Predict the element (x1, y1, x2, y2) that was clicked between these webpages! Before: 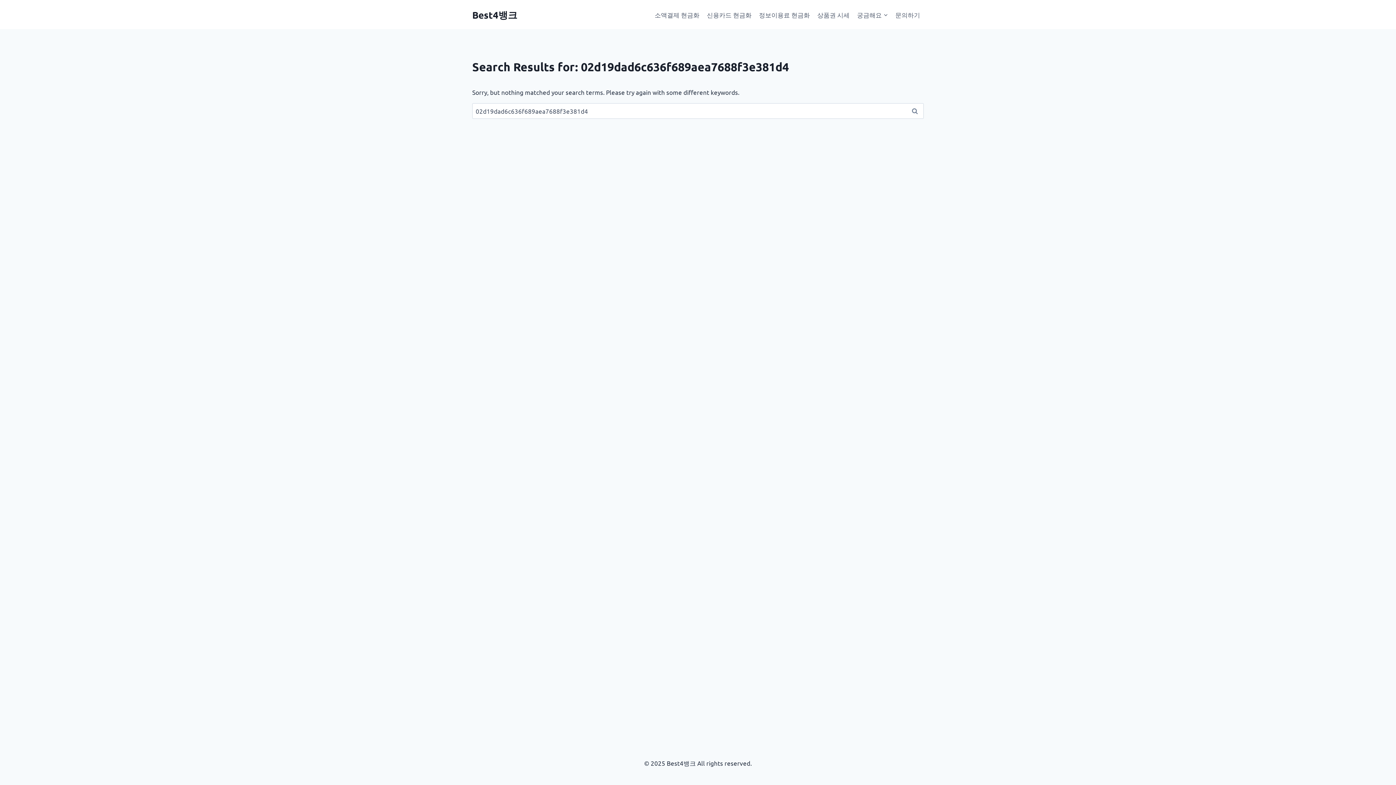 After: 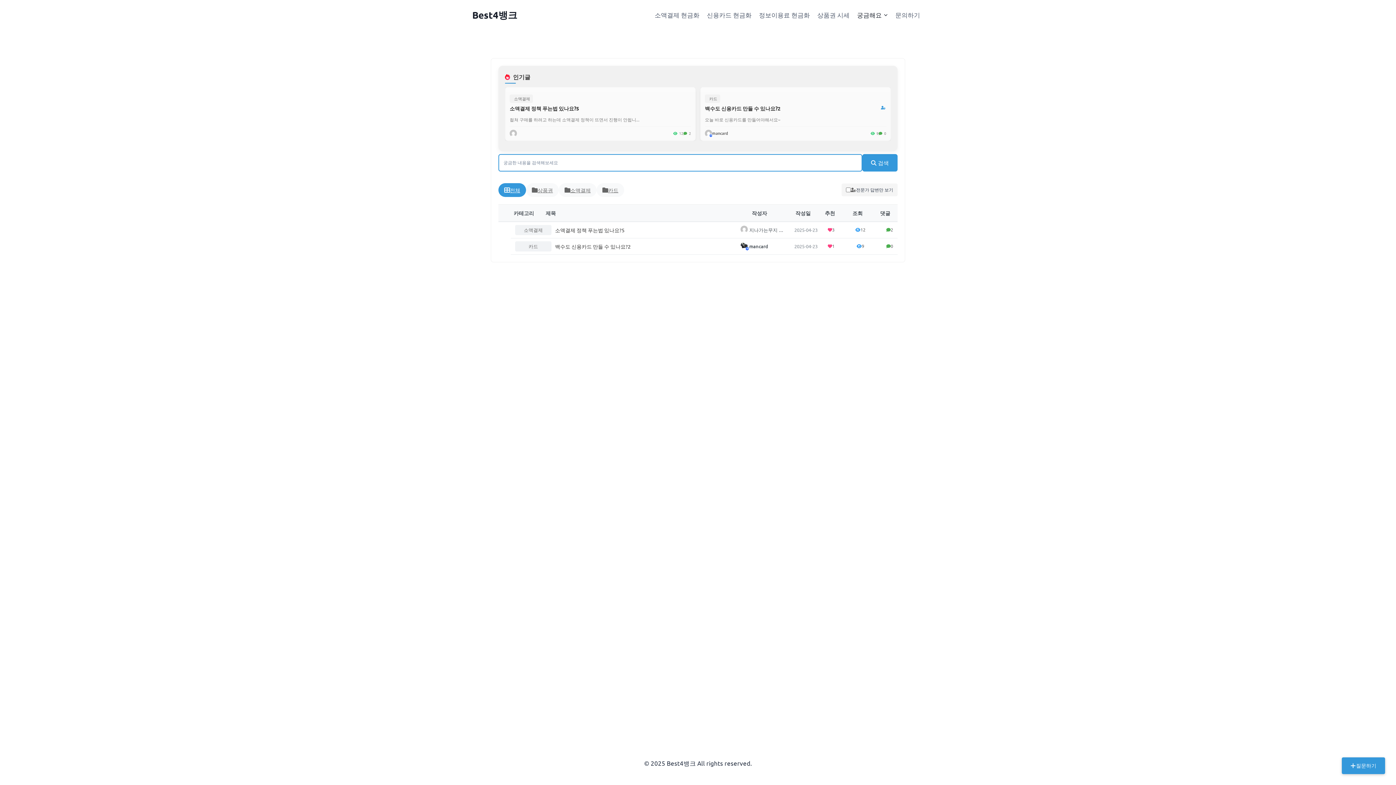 Action: label: 궁금해요 bbox: (853, 5, 891, 23)